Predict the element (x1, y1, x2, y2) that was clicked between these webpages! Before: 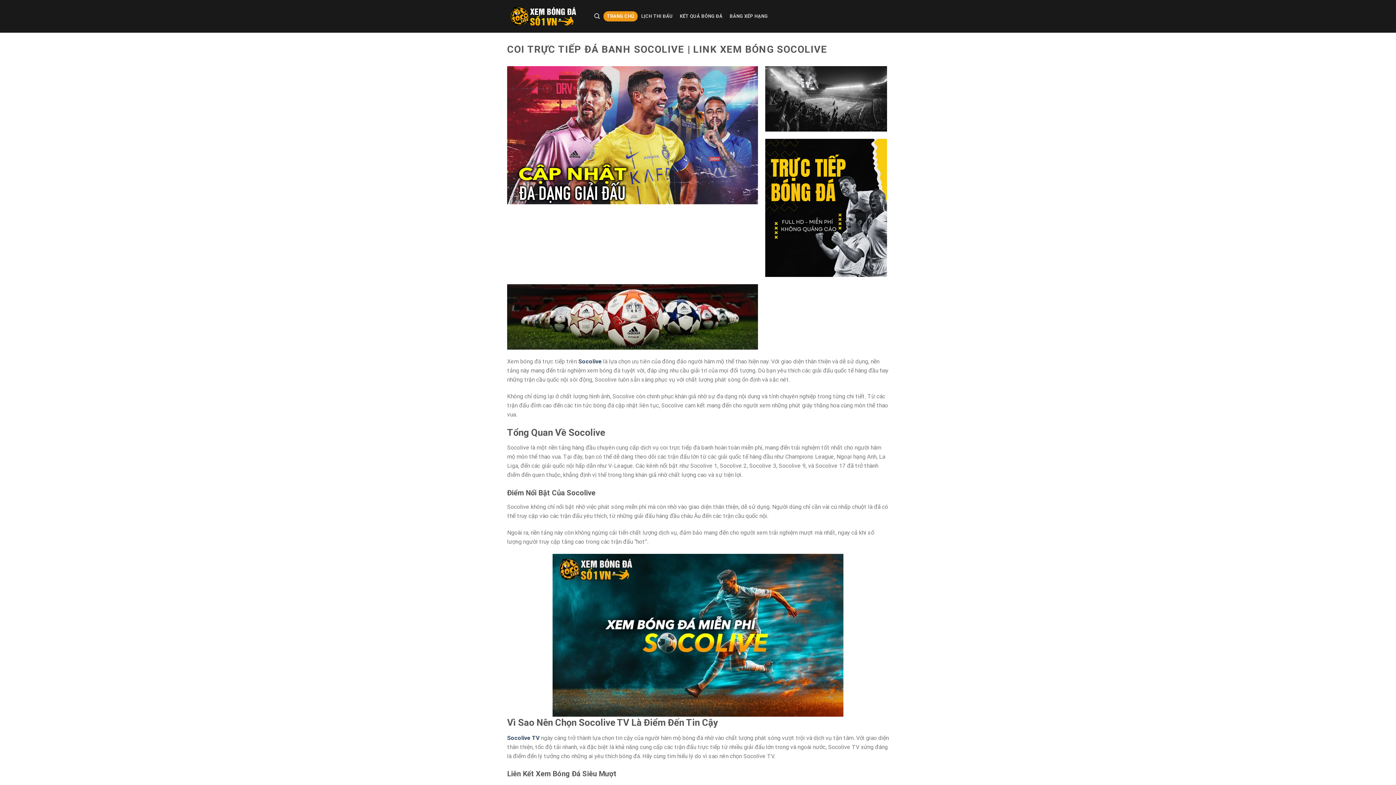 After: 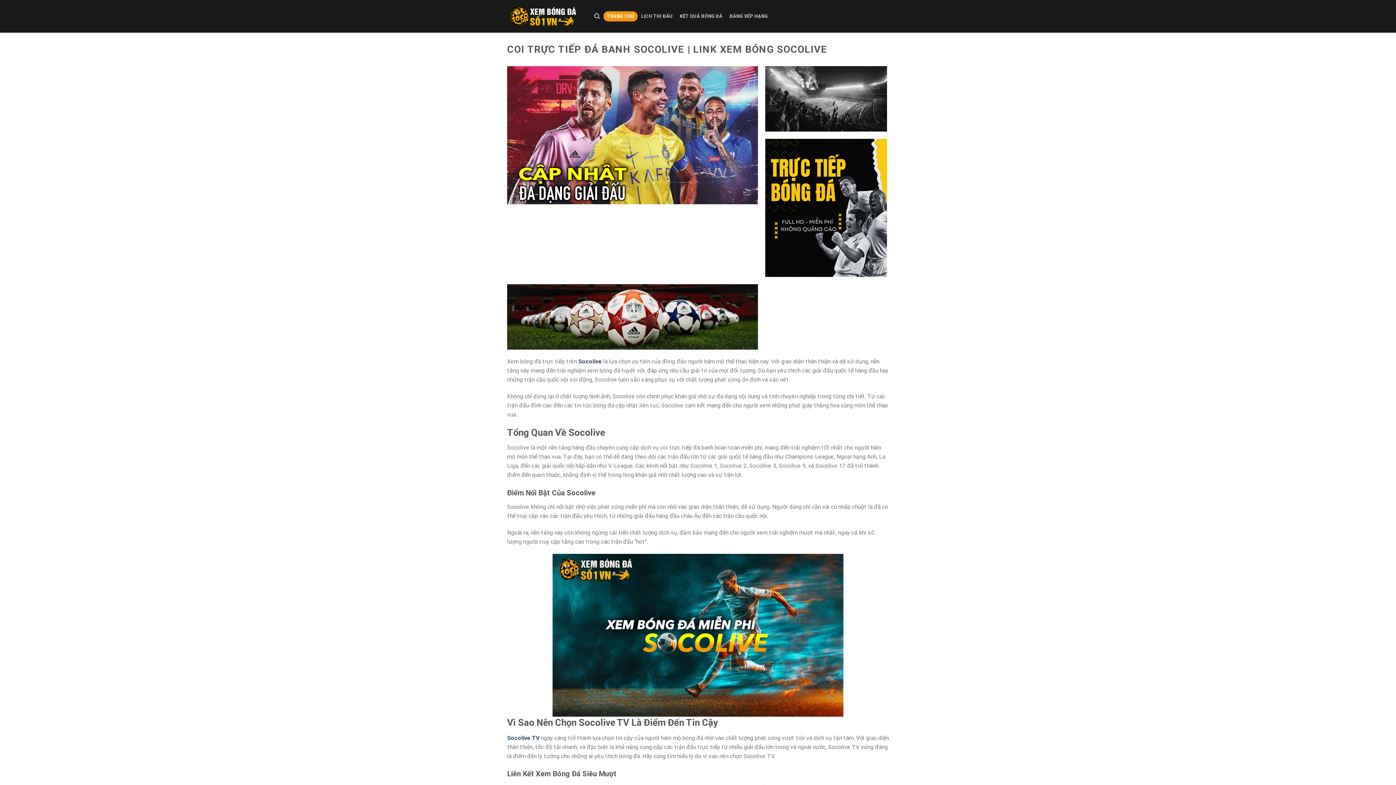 Action: bbox: (507, 6, 580, 26)